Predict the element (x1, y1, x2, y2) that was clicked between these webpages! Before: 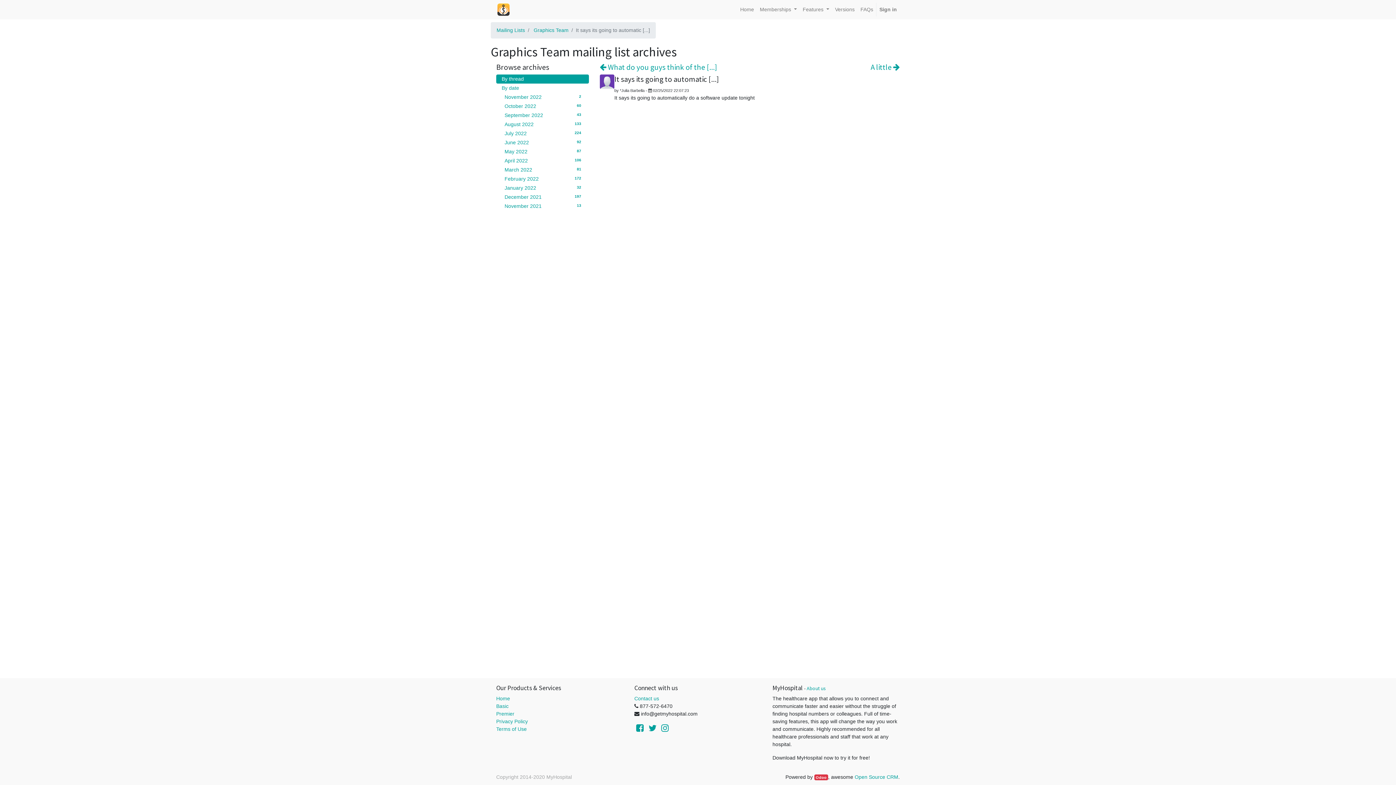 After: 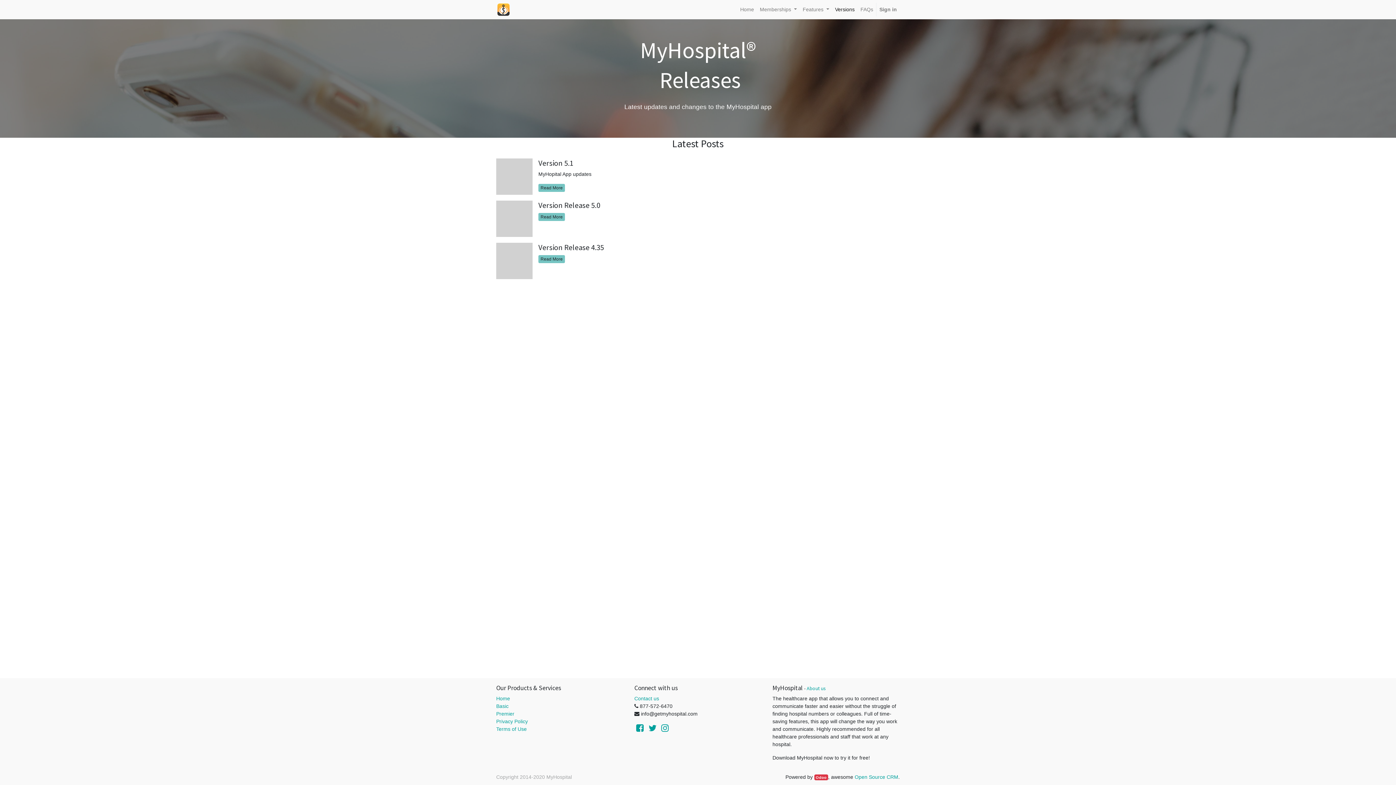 Action: label: Versions bbox: (832, 2, 857, 16)